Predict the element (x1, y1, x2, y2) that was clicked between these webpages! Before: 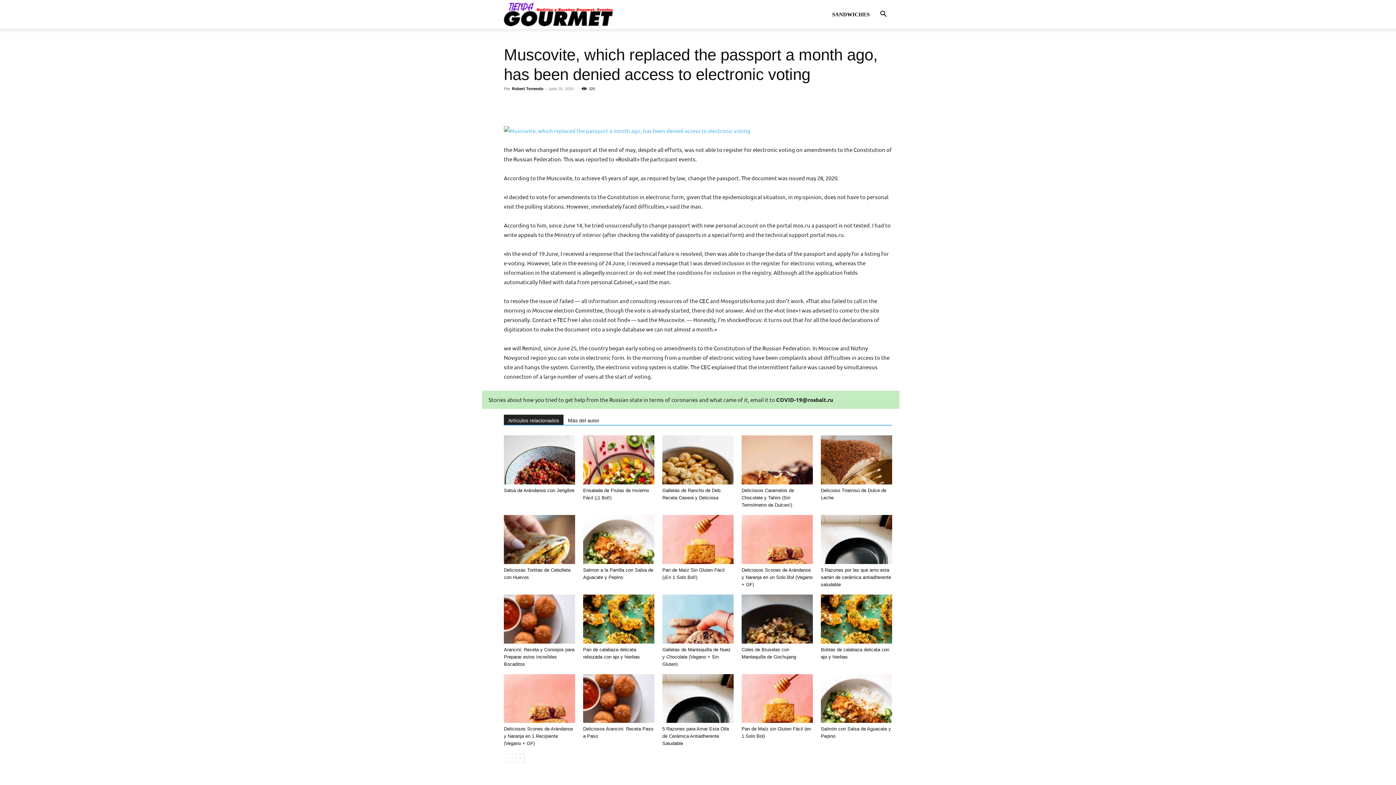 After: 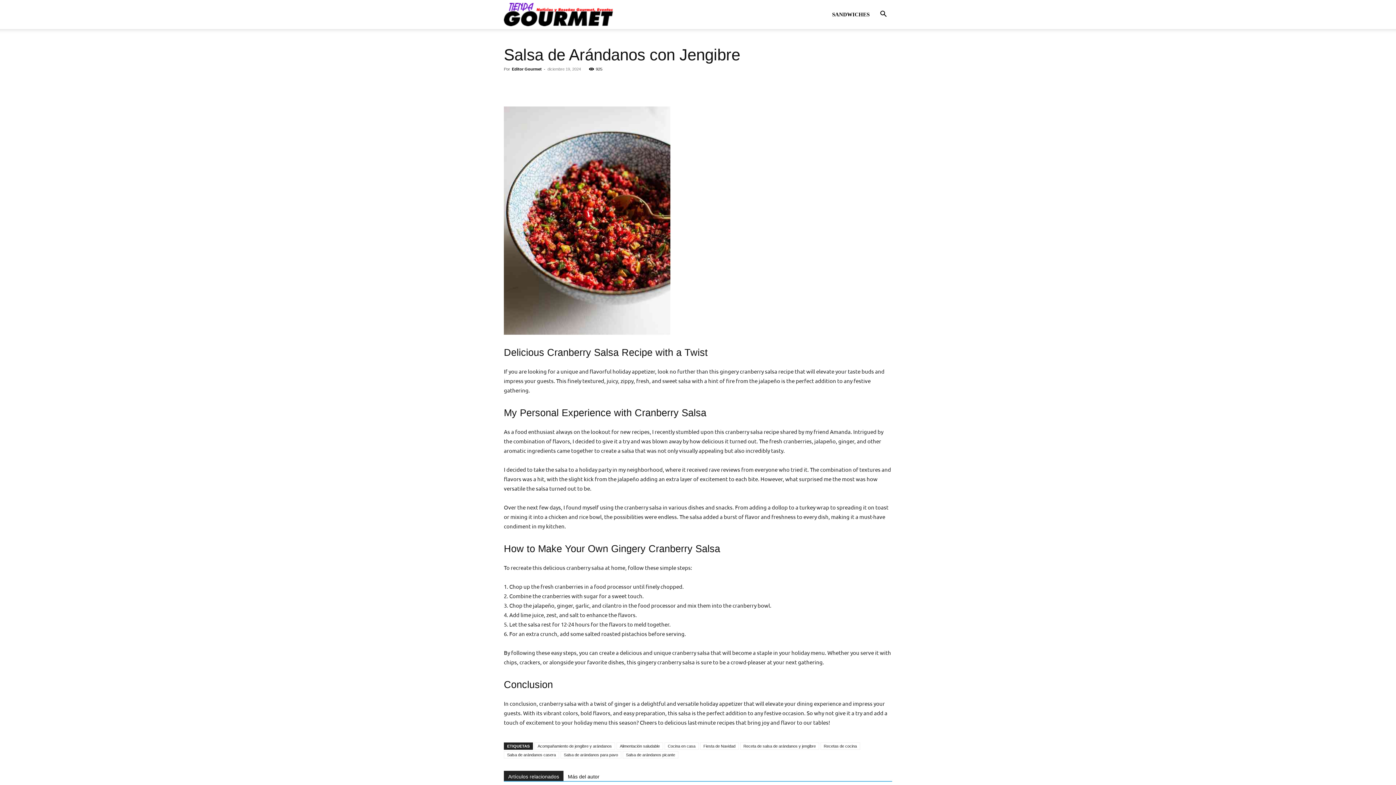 Action: bbox: (504, 435, 575, 484)